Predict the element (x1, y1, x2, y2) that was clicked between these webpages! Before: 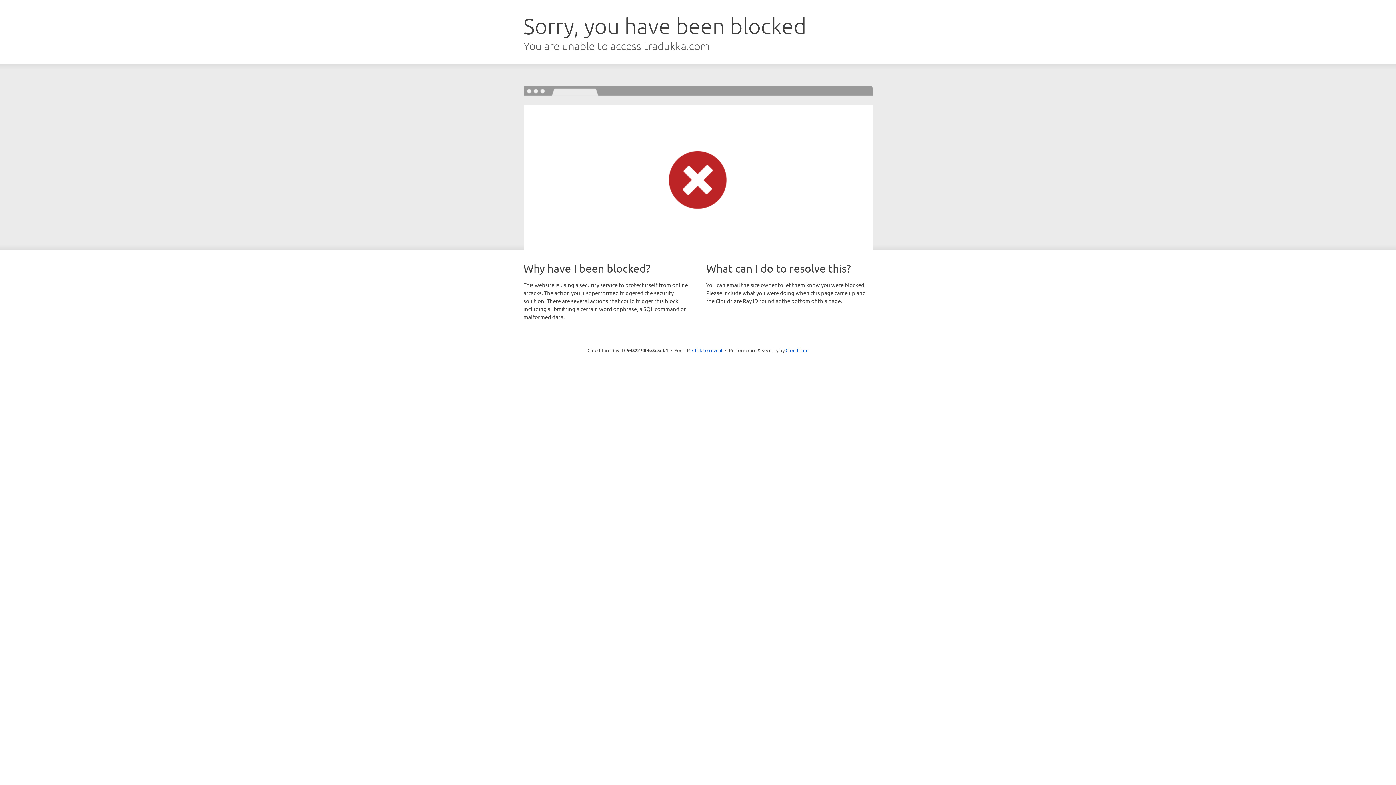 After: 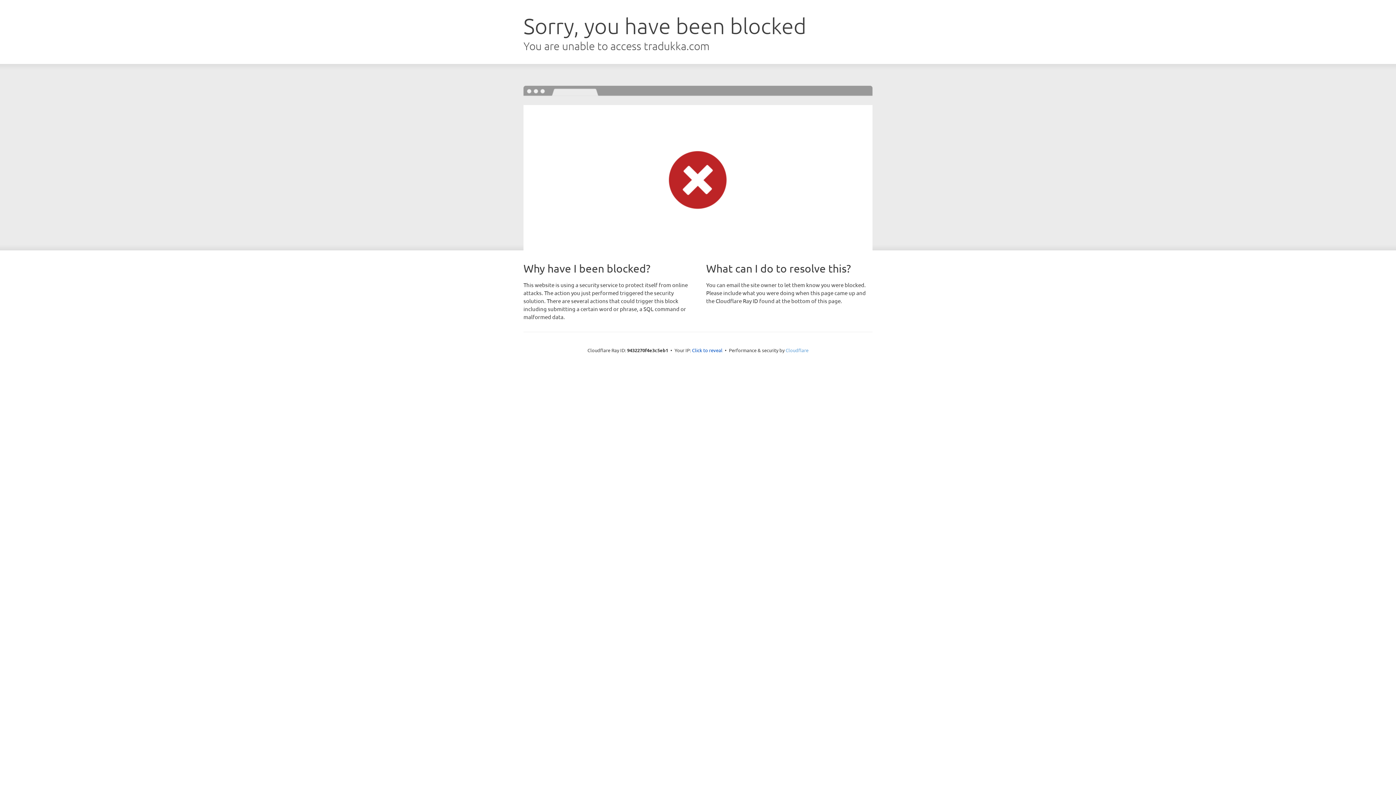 Action: label: Cloudflare bbox: (785, 347, 808, 353)